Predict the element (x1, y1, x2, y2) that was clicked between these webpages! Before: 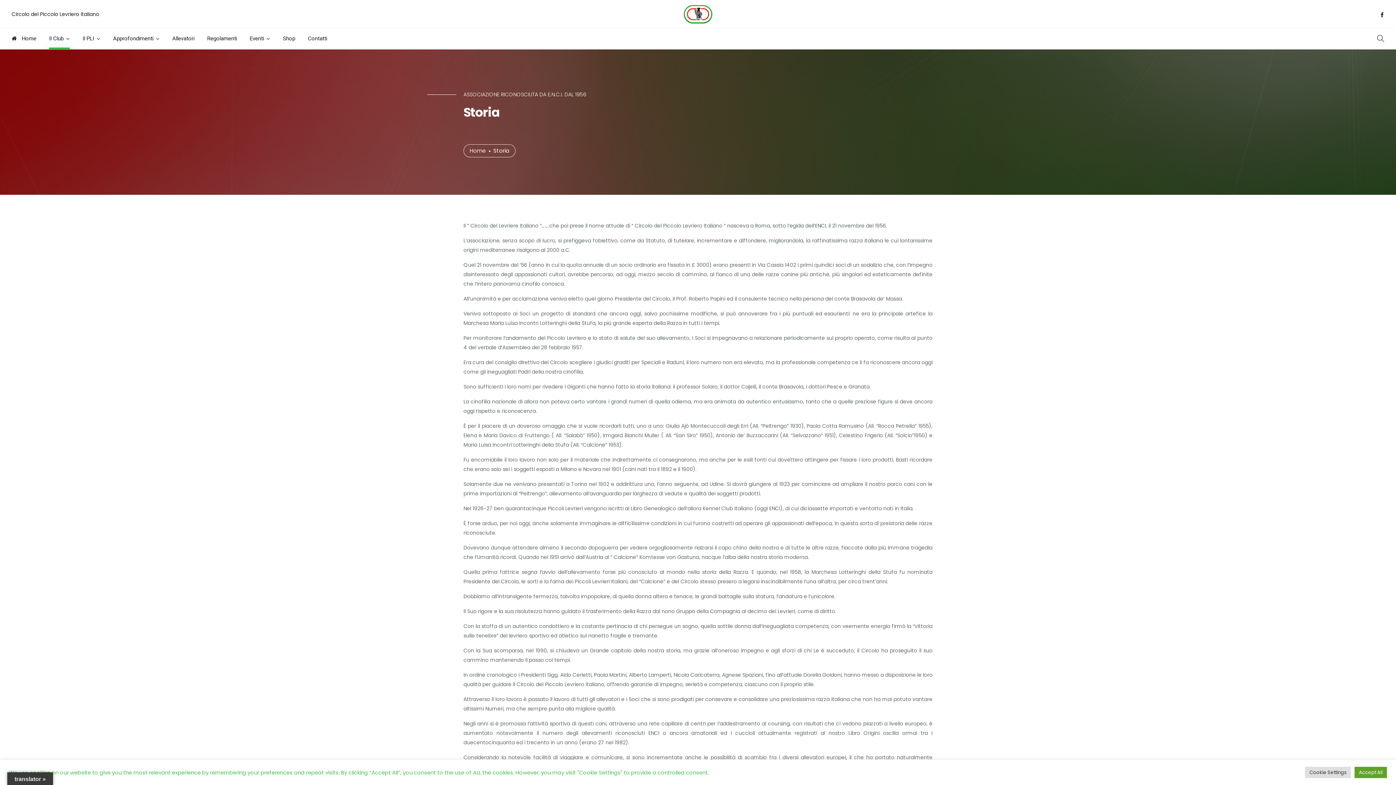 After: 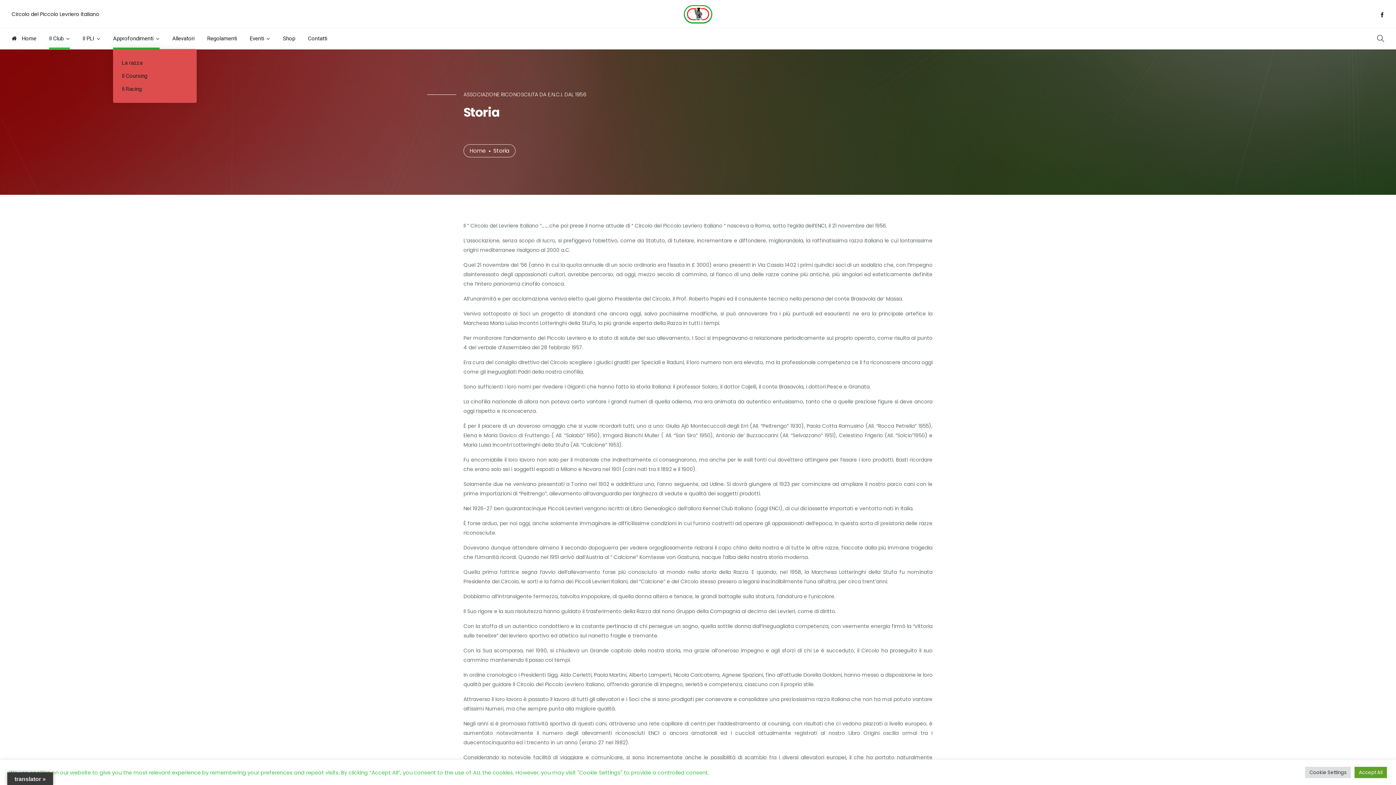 Action: label: Approfondimenti bbox: (113, 28, 159, 49)